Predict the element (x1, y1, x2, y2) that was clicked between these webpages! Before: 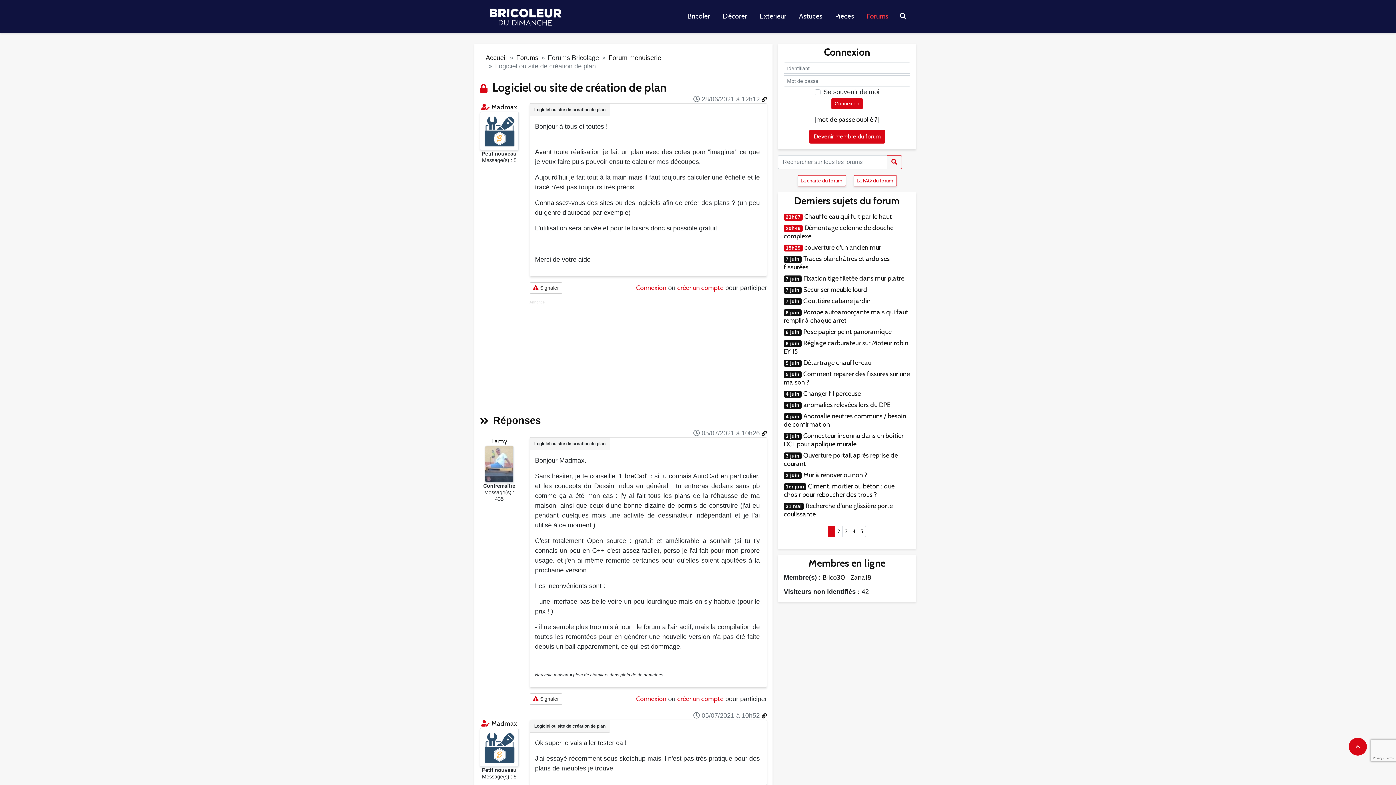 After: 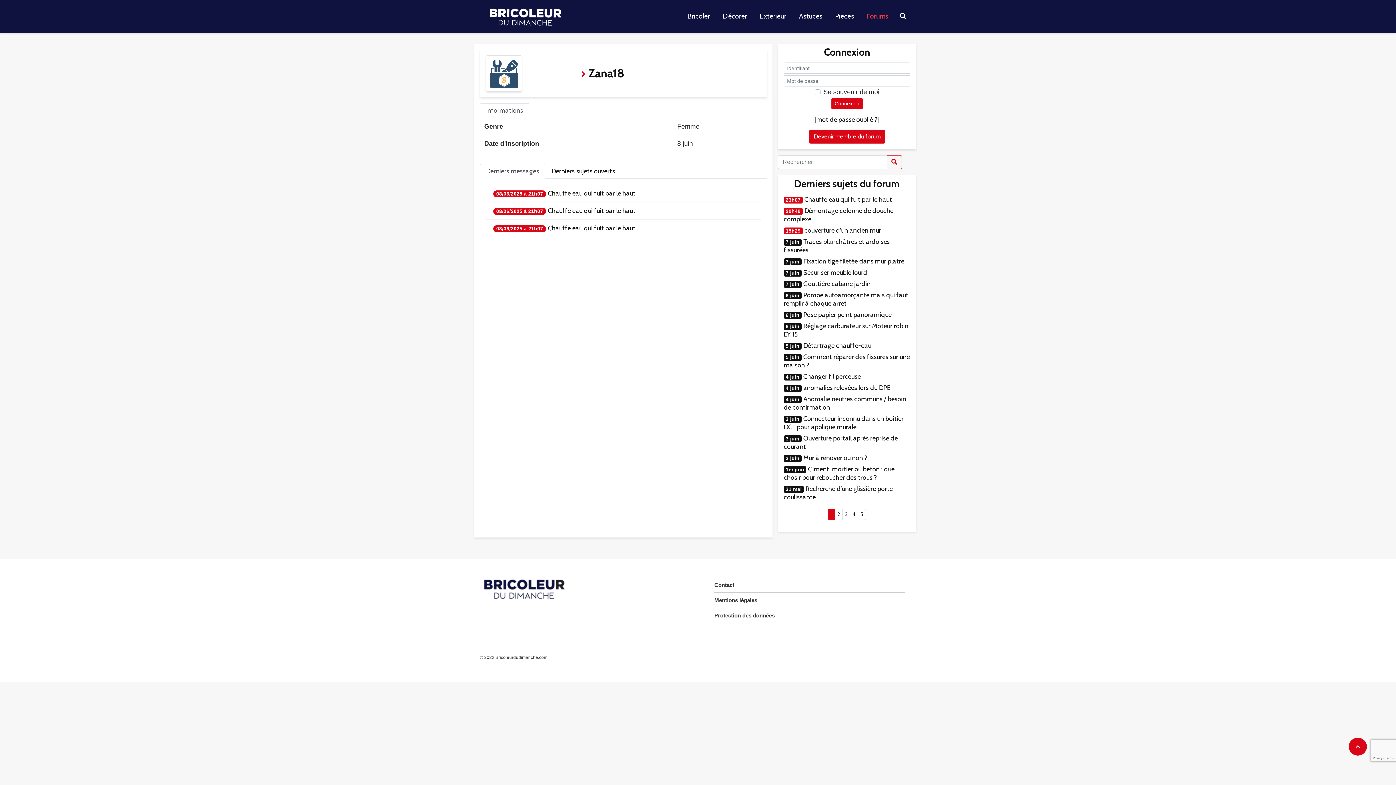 Action: bbox: (850, 573, 871, 581) label: Zana18